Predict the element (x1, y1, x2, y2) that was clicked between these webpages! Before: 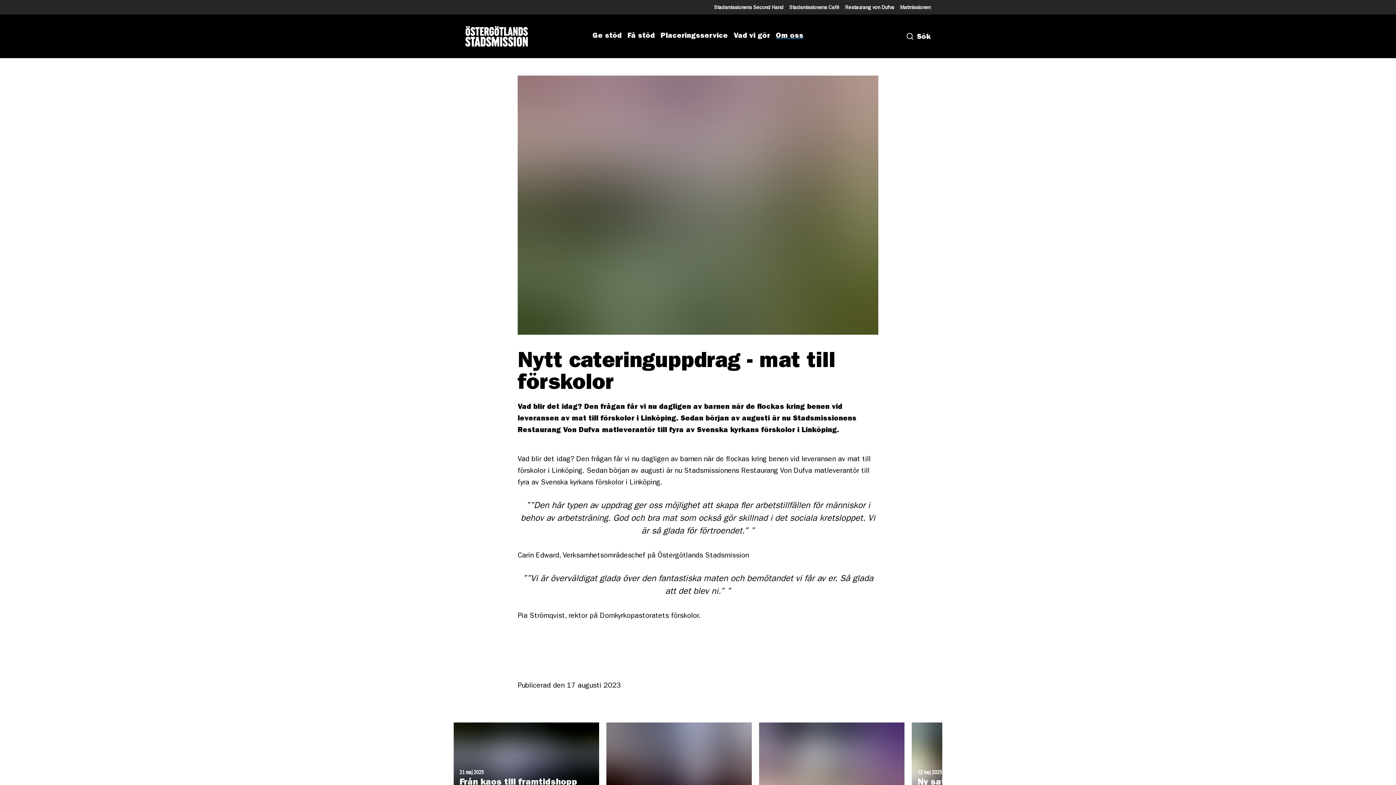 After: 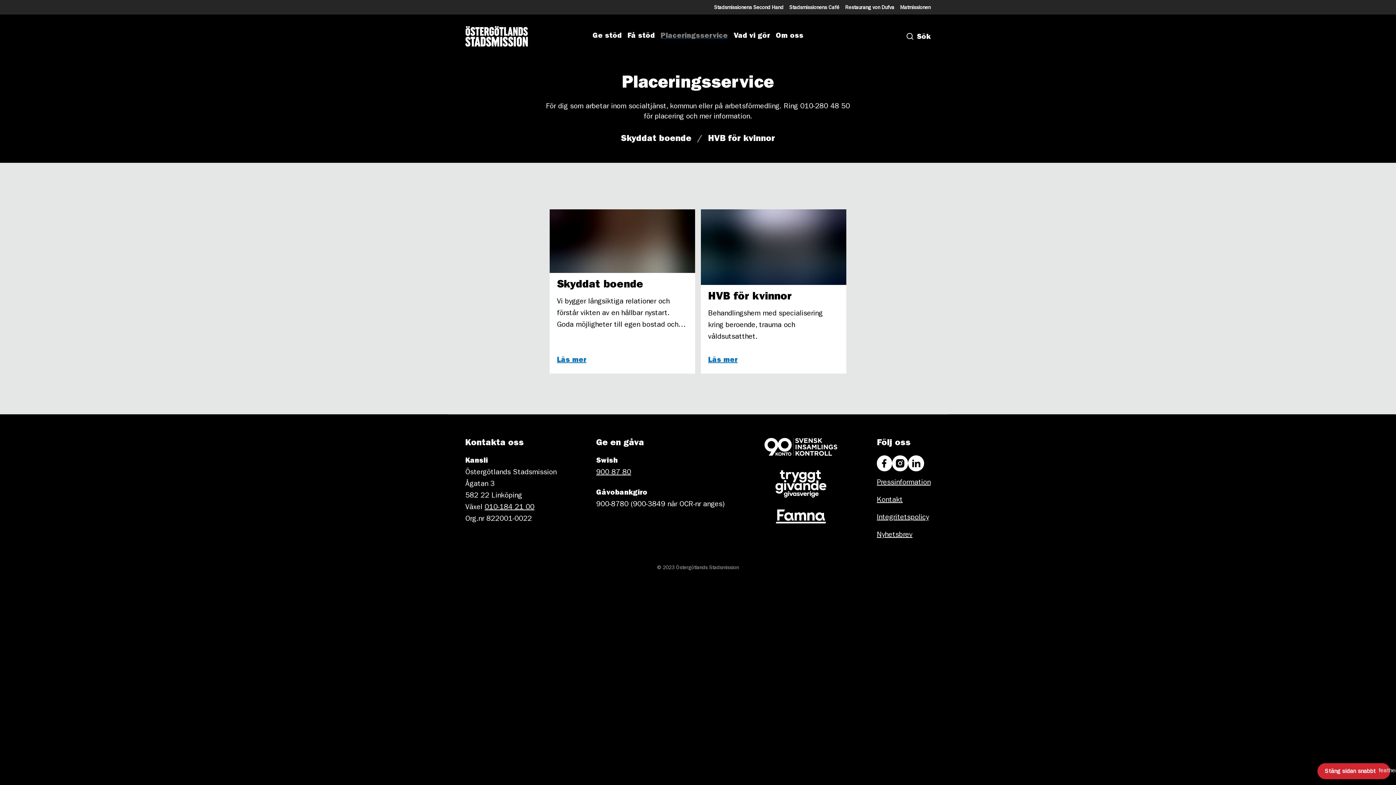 Action: bbox: (660, 32, 728, 40) label: Placeringsservice